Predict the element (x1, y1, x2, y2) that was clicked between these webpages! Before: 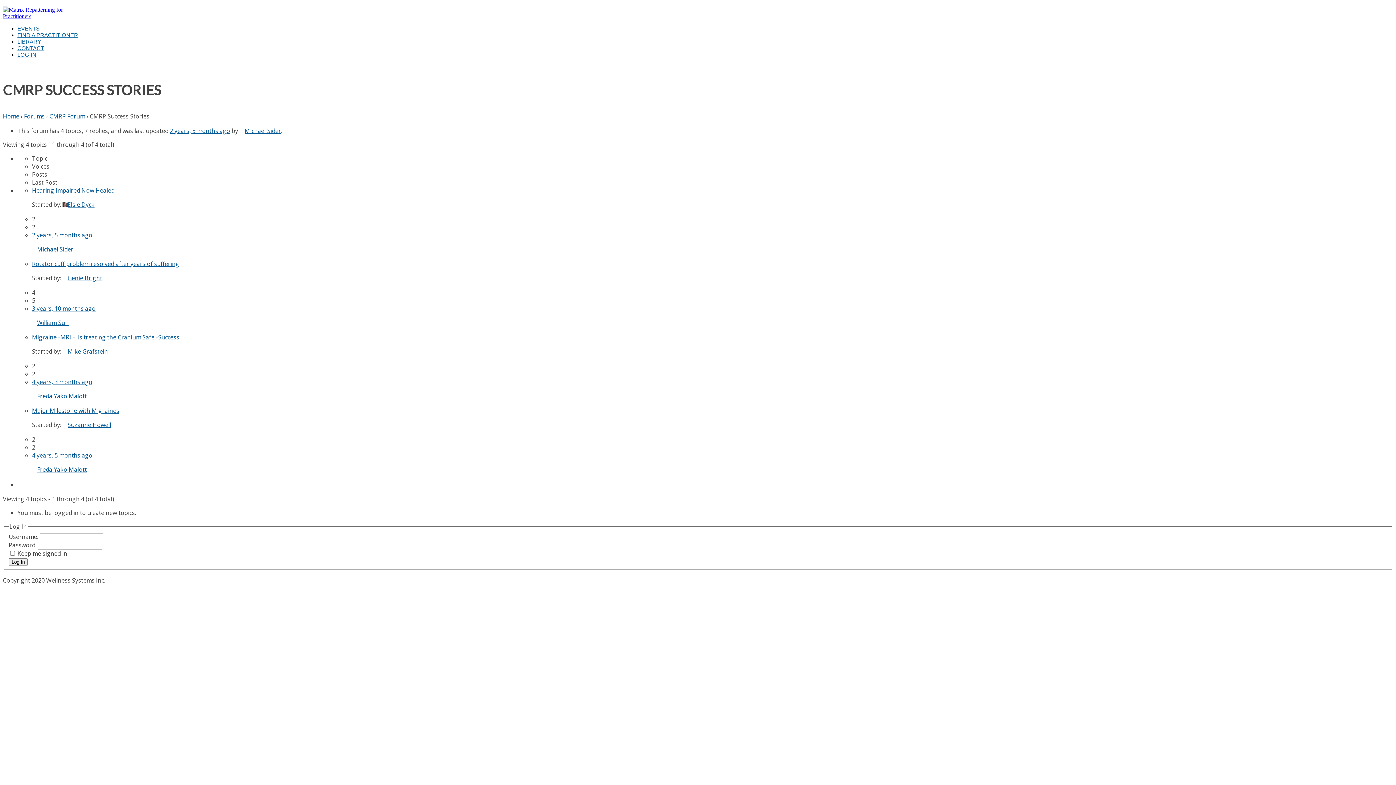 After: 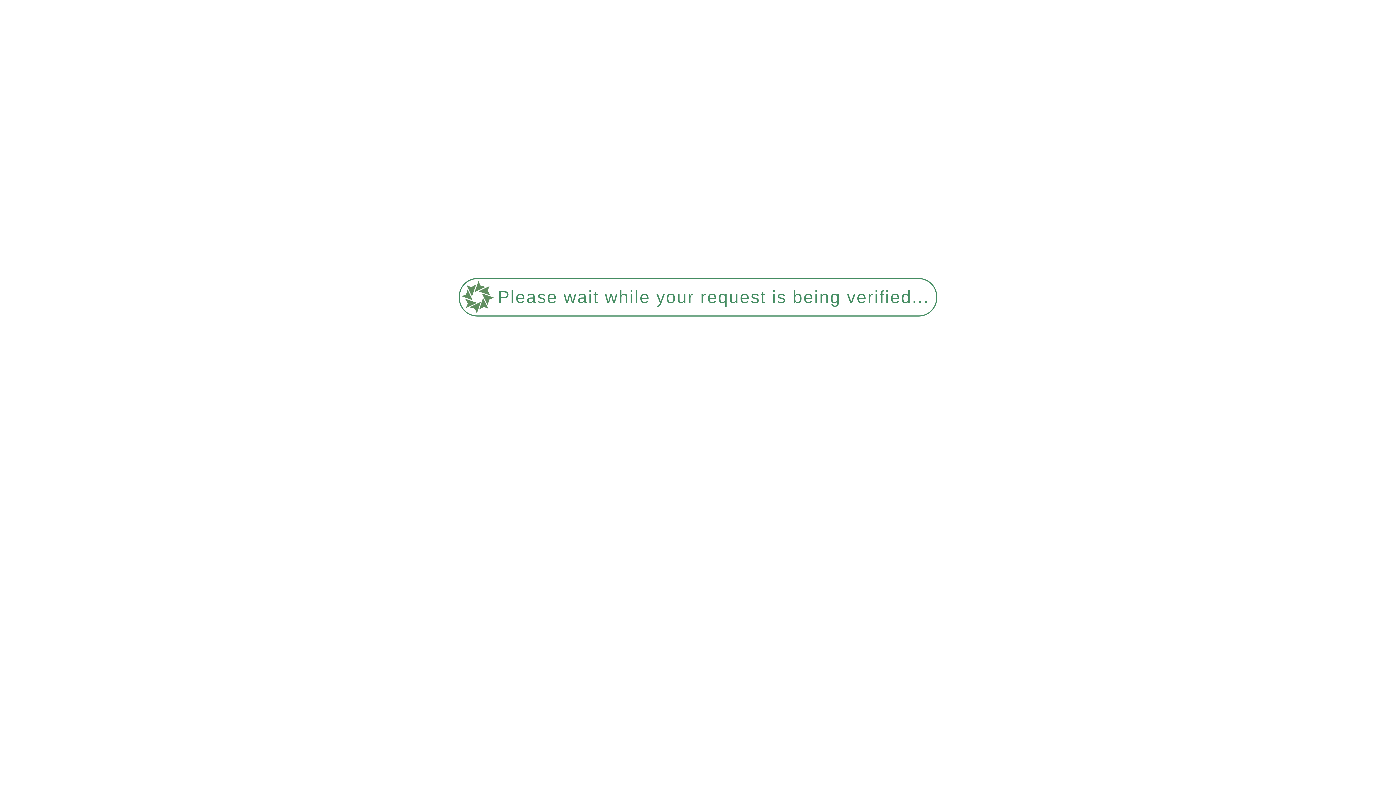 Action: bbox: (32, 465, 86, 473) label: Freda Yako Malott